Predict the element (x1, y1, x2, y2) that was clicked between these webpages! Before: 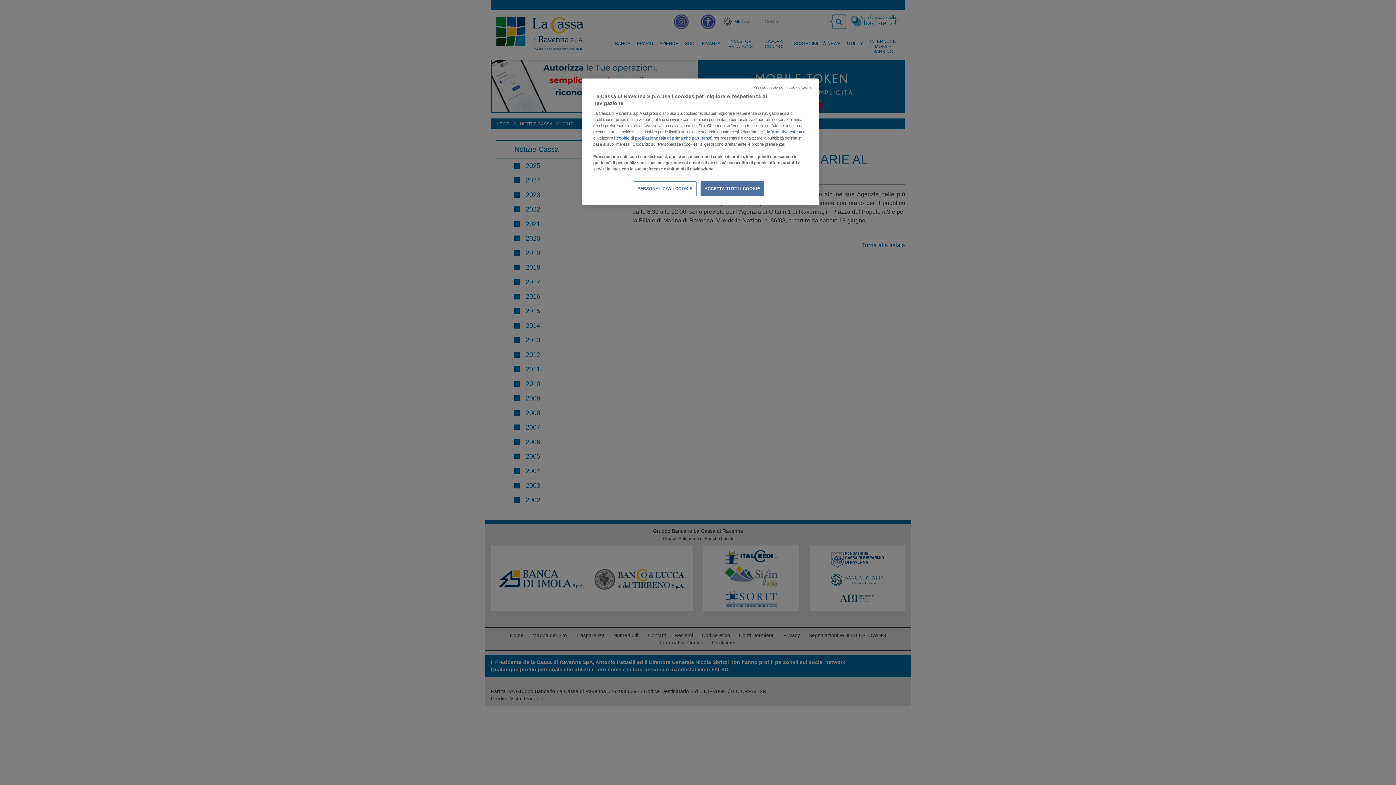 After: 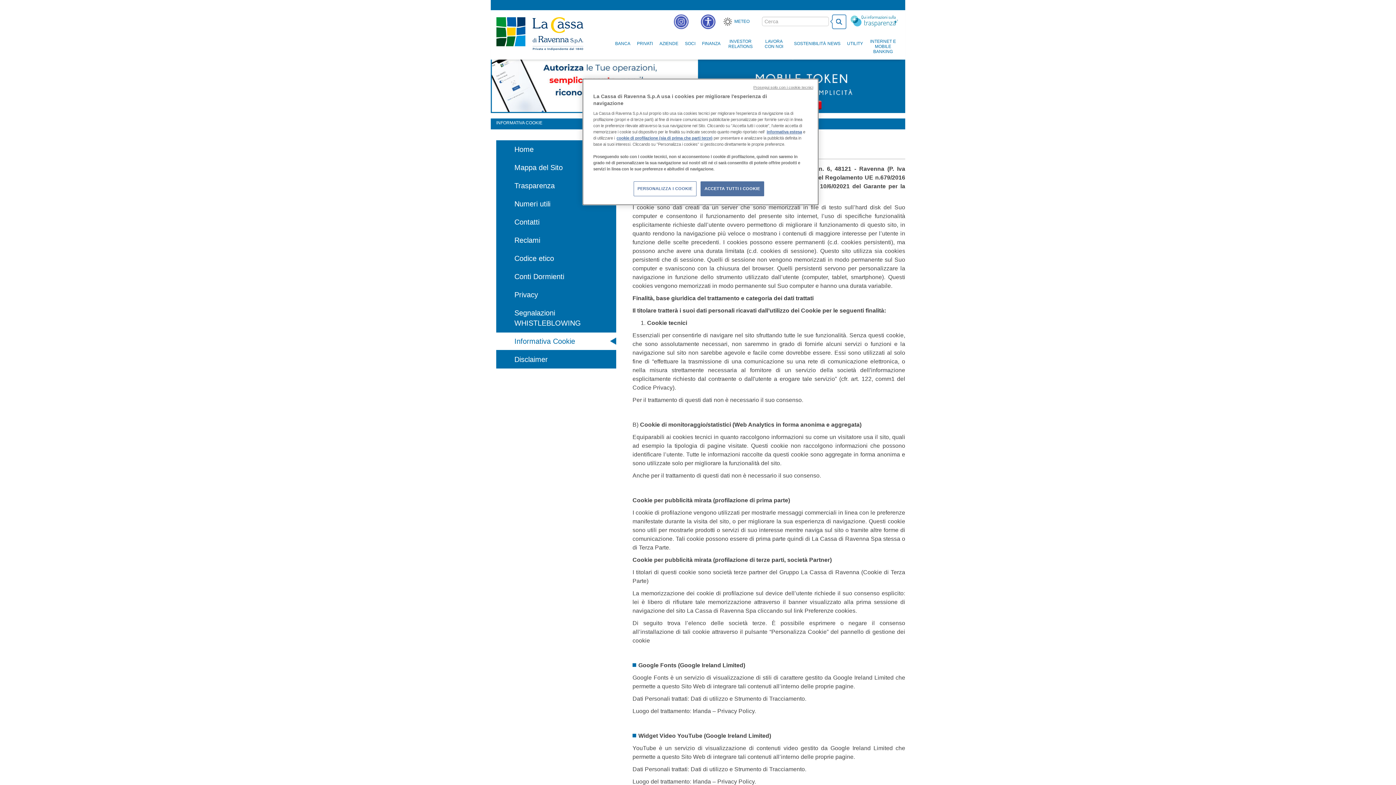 Action: label: cookie di profilazione (sia di prima che parti terze) bbox: (616, 136, 712, 140)